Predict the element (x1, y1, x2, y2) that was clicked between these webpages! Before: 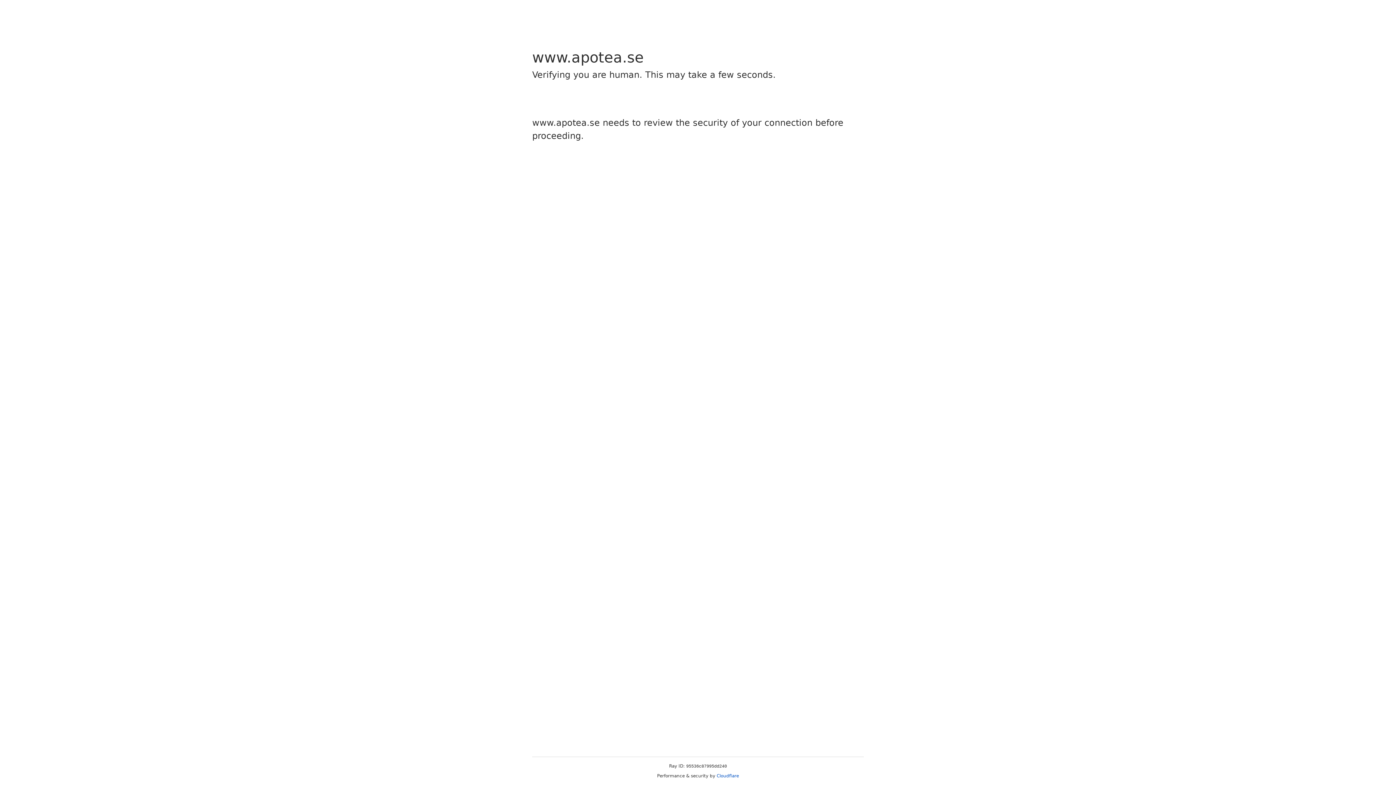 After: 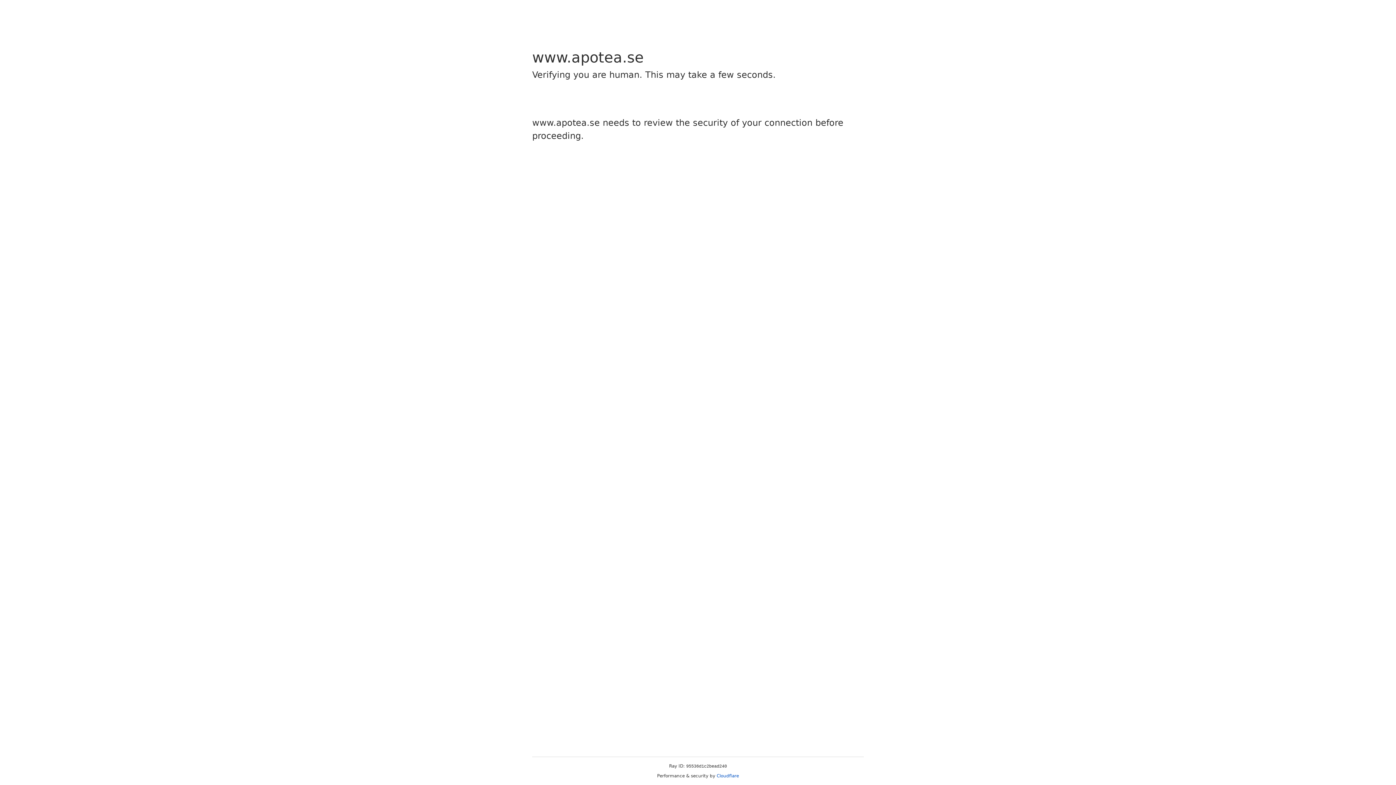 Action: label: Cloudflare bbox: (716, 773, 739, 778)